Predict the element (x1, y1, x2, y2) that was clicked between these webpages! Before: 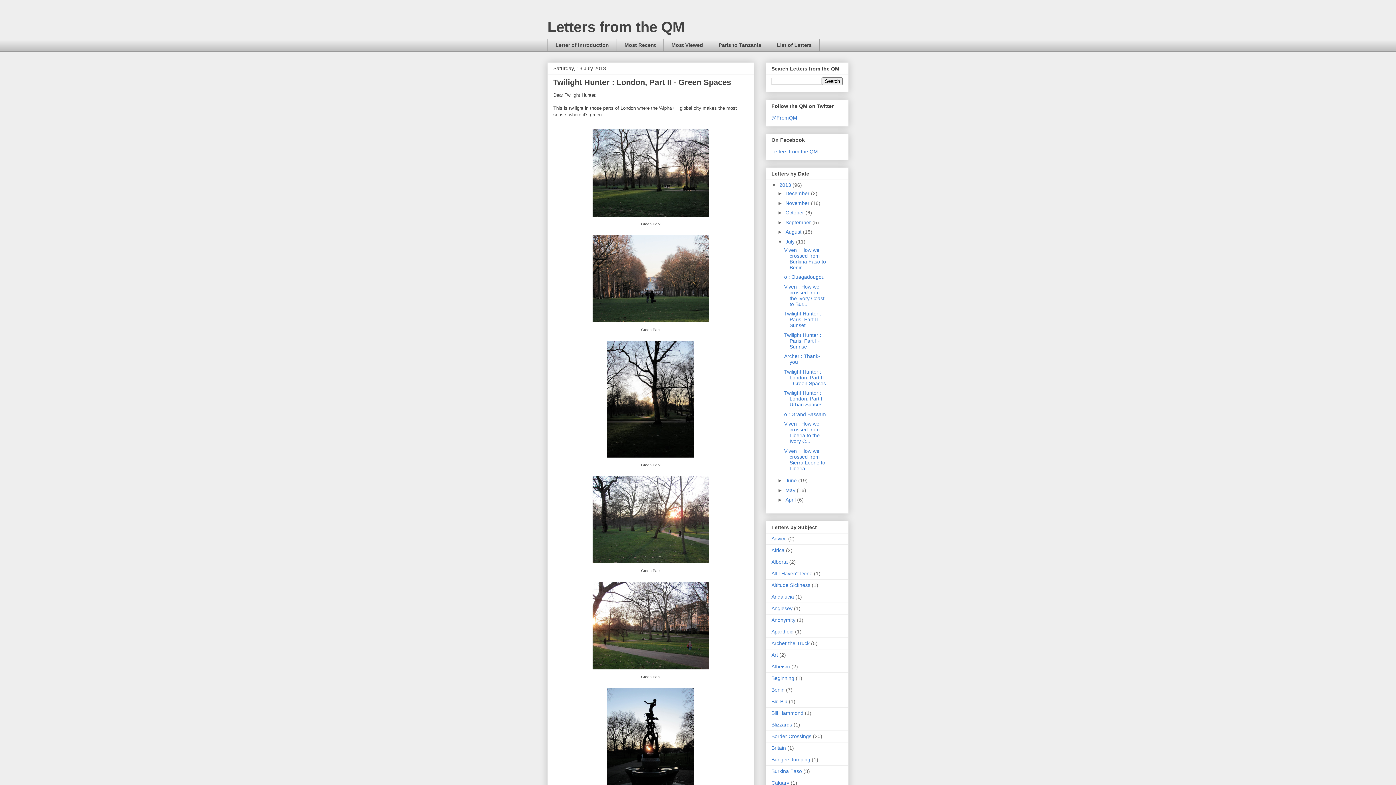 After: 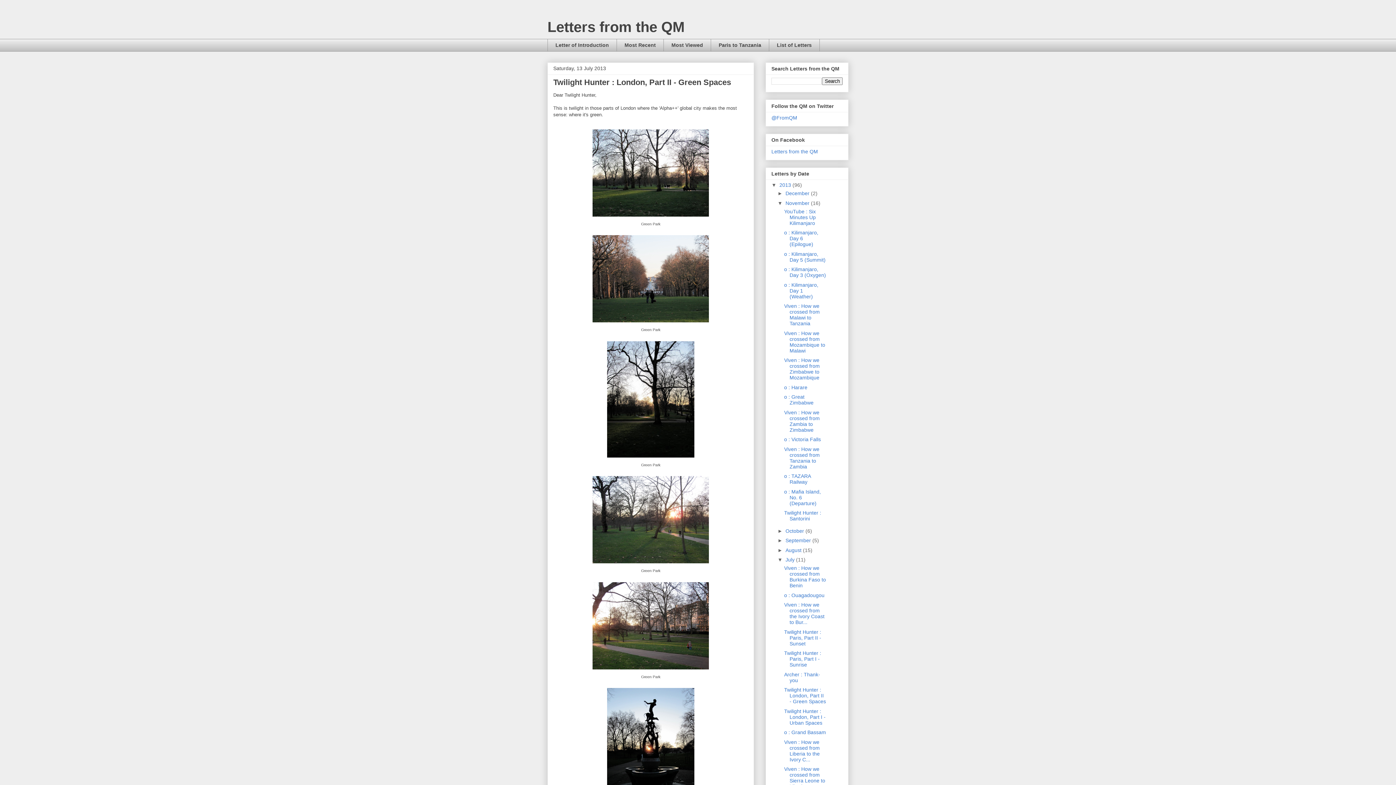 Action: bbox: (777, 200, 785, 206) label: ►  